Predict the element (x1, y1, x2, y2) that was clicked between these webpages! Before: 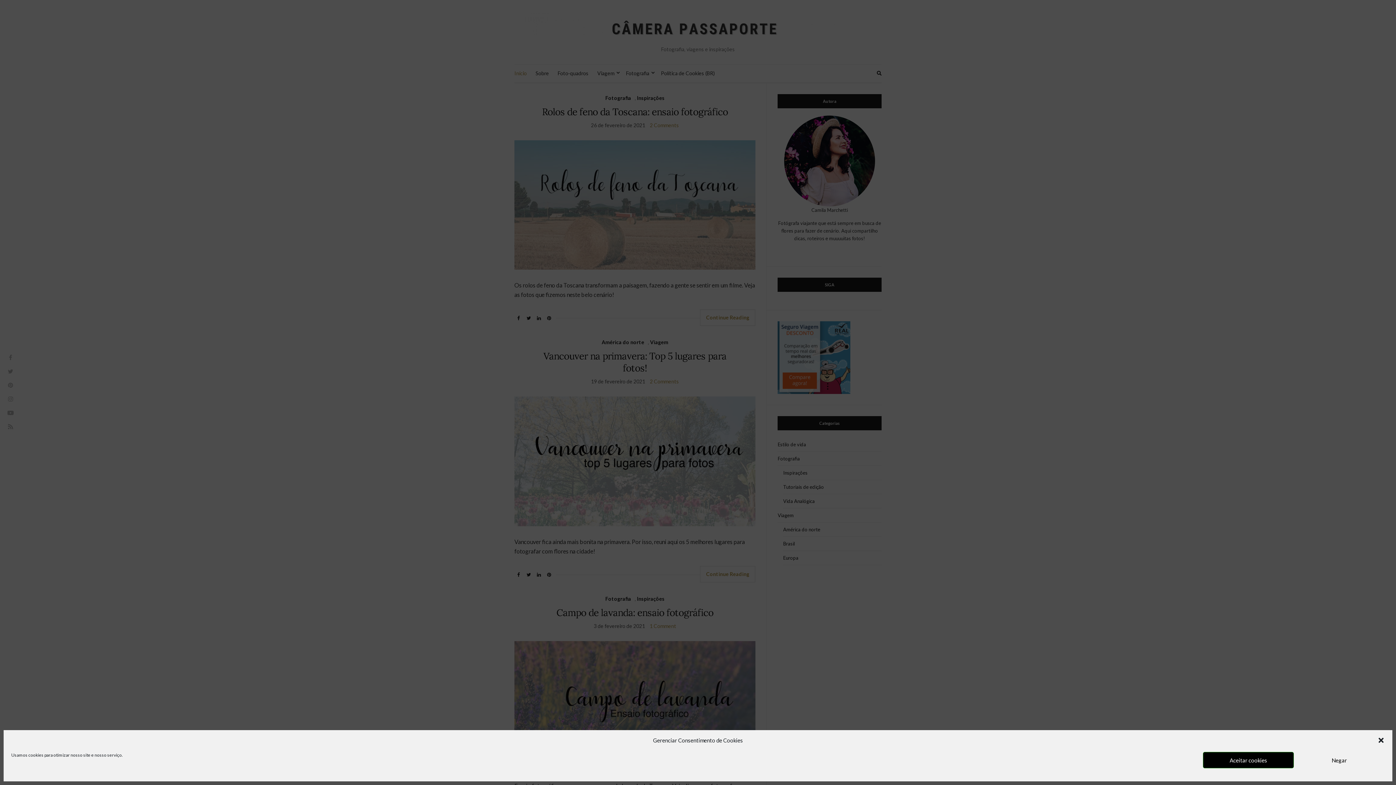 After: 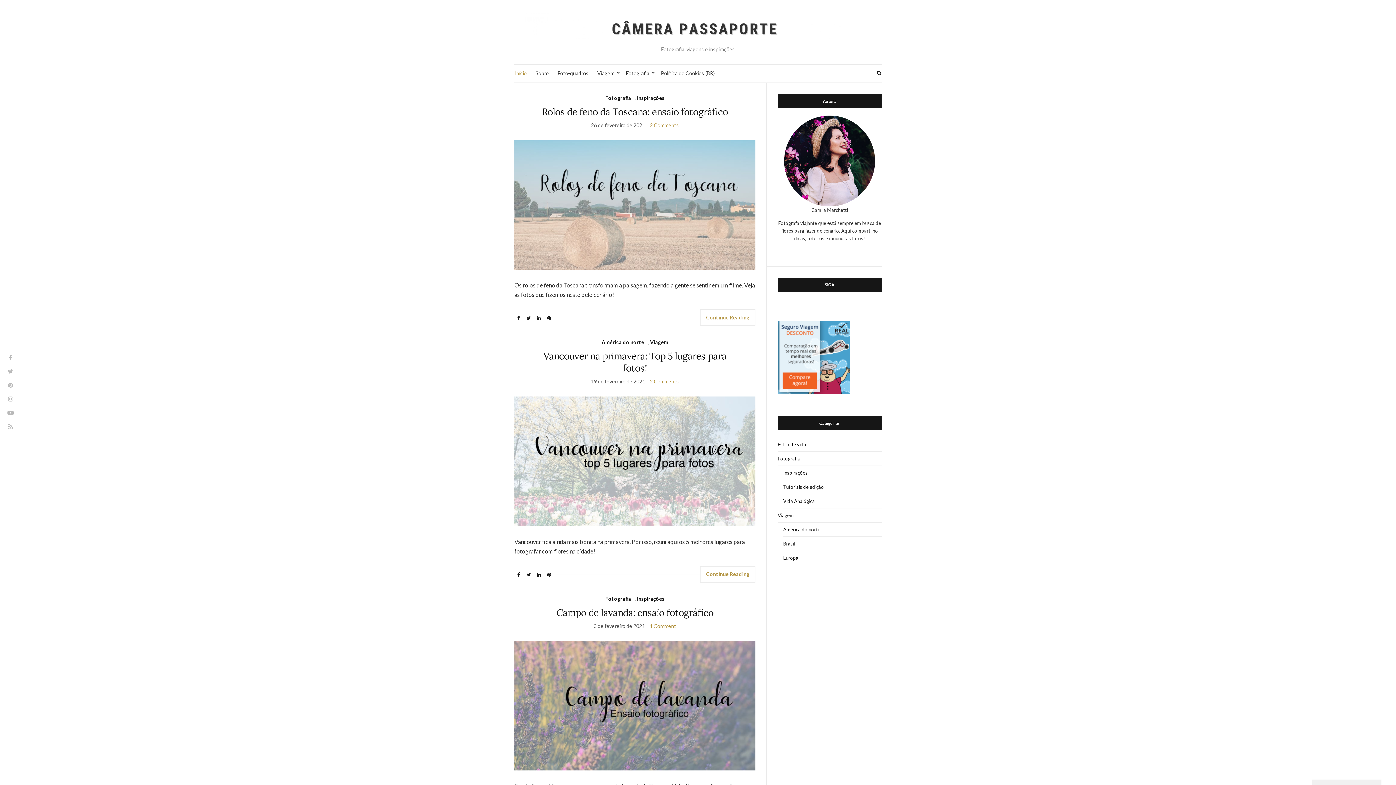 Action: label: Negar bbox: (1294, 752, 1385, 768)